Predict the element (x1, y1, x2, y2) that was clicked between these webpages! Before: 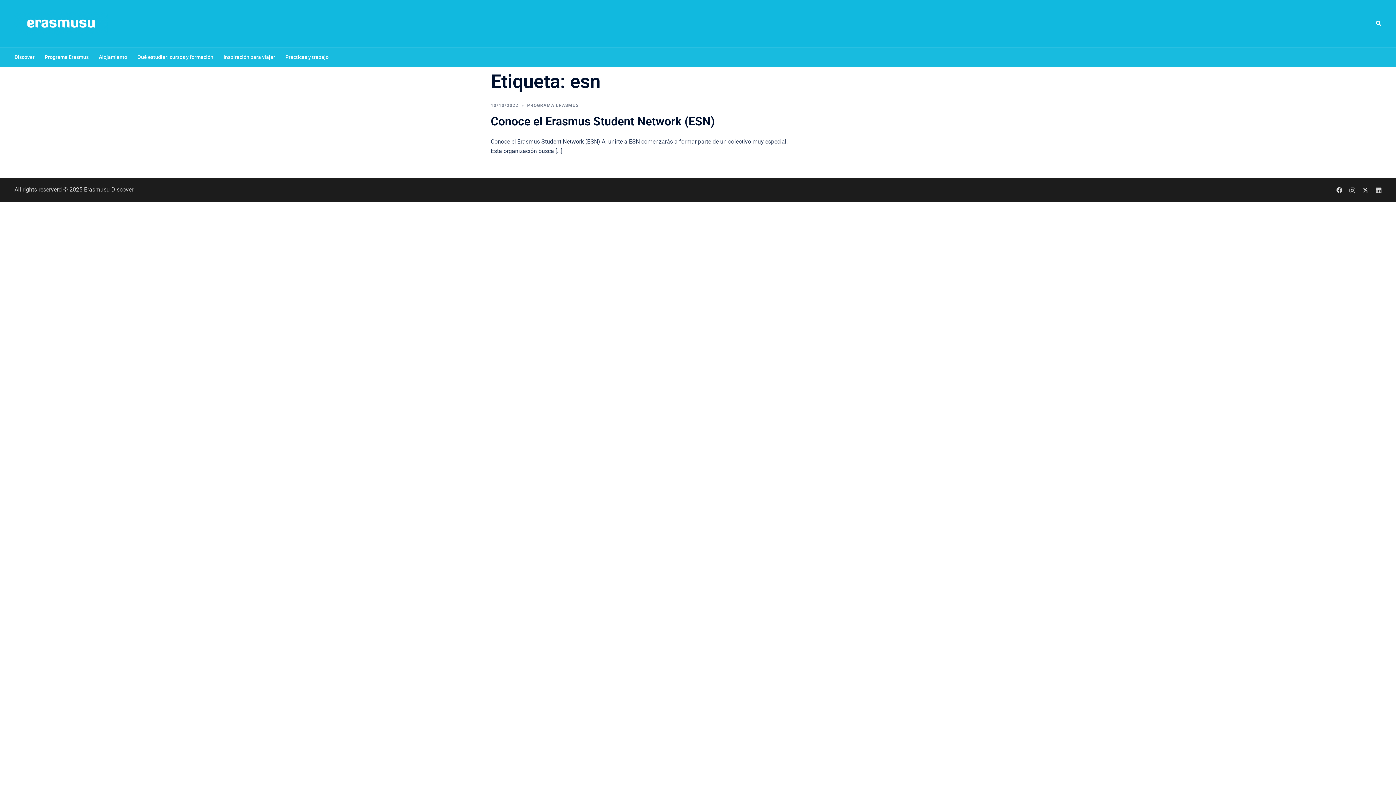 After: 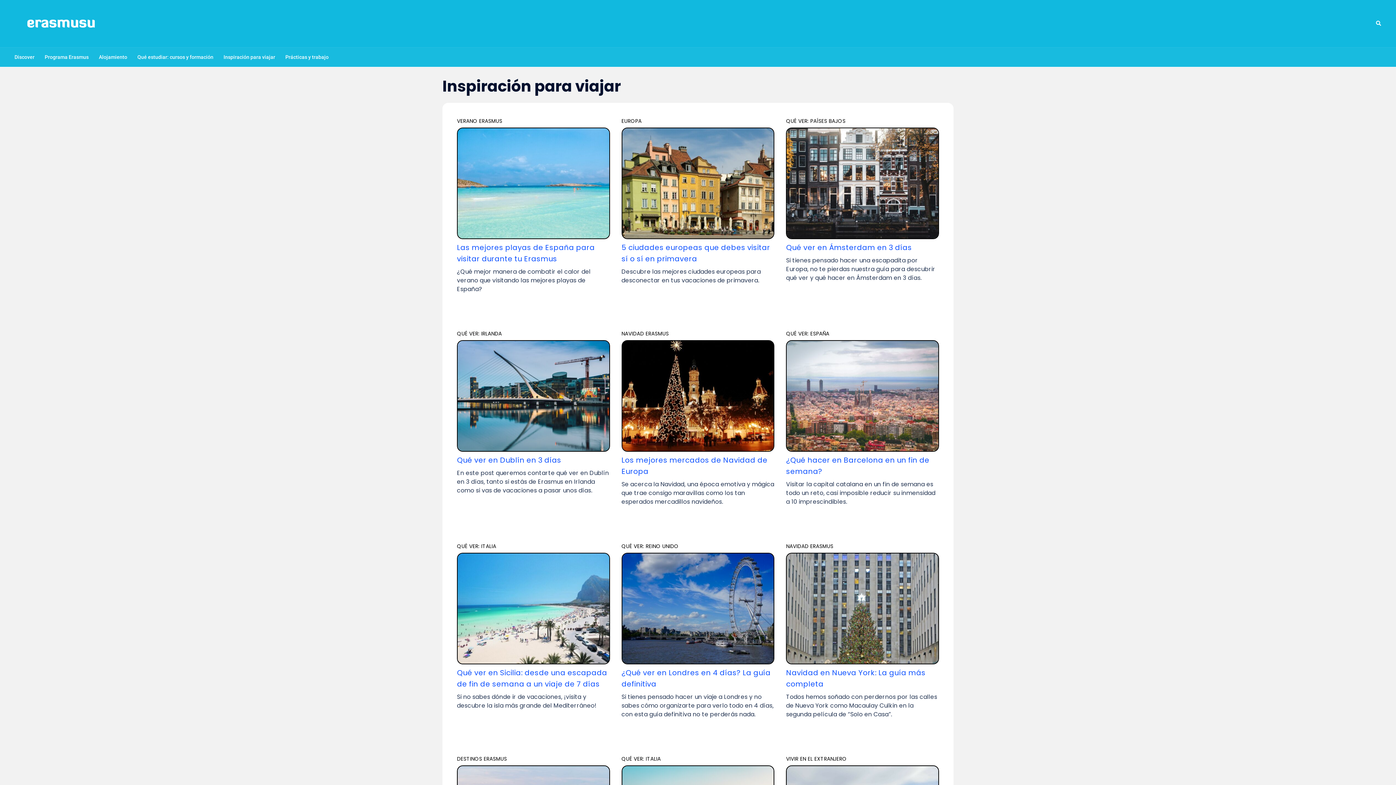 Action: bbox: (223, 53, 275, 61) label: Inspiración para viajar